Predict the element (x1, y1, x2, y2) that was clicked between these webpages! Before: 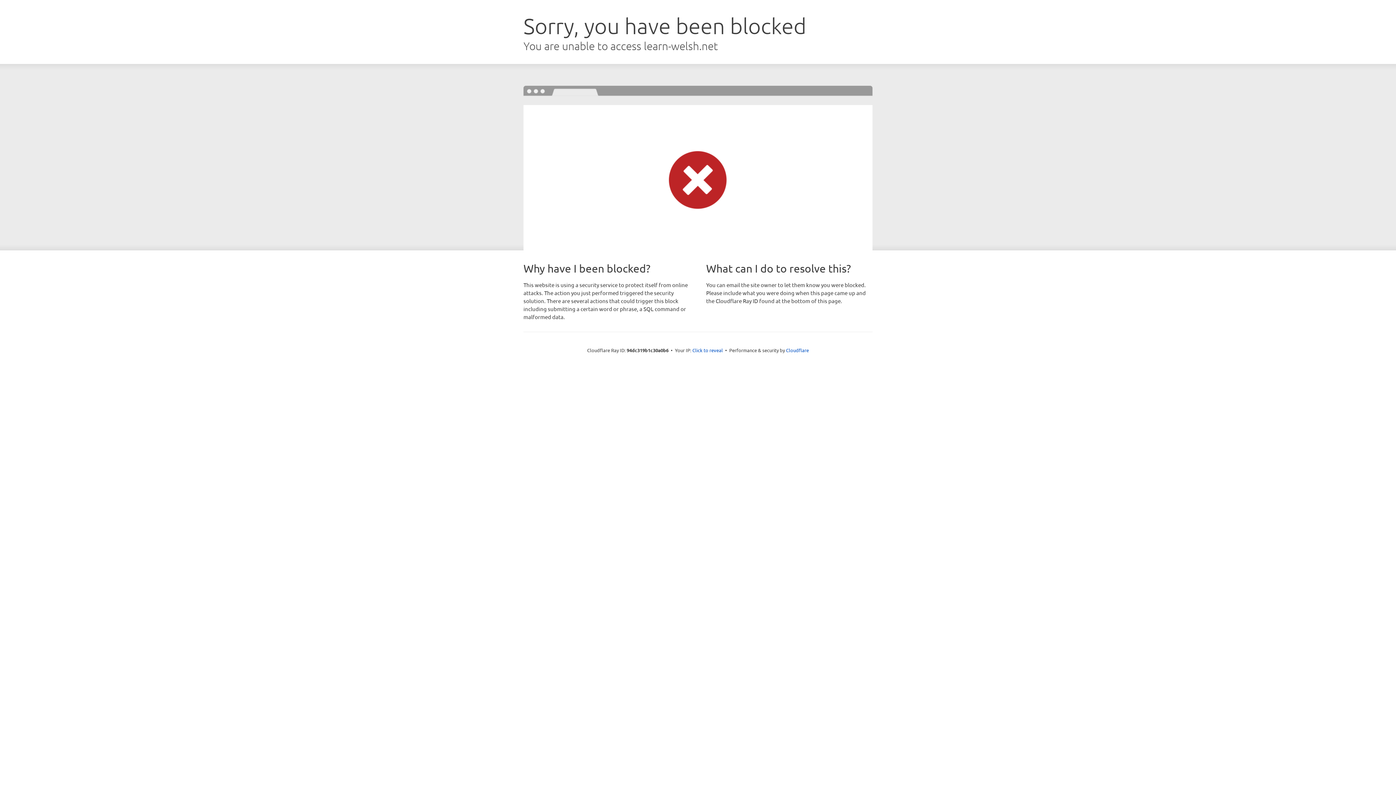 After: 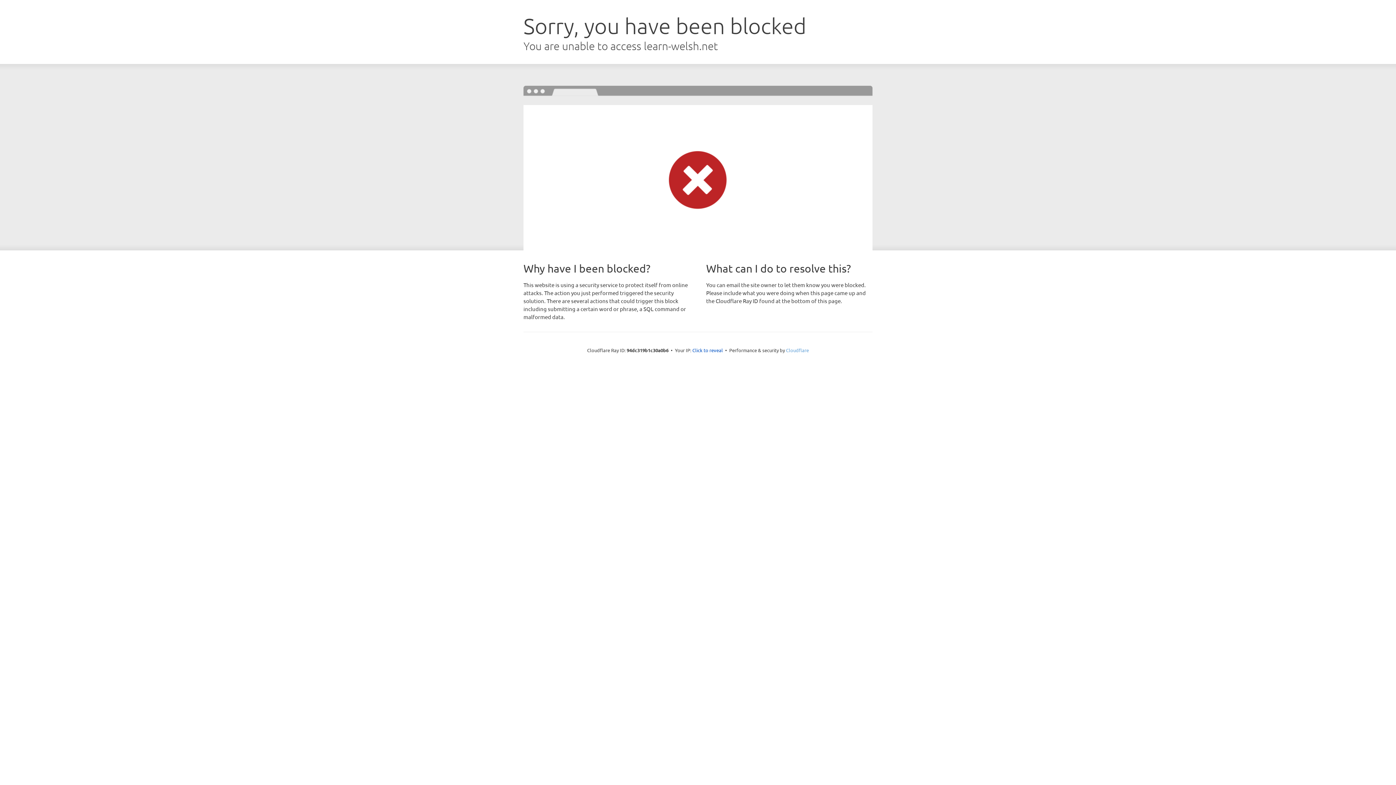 Action: bbox: (786, 347, 809, 353) label: Cloudflare